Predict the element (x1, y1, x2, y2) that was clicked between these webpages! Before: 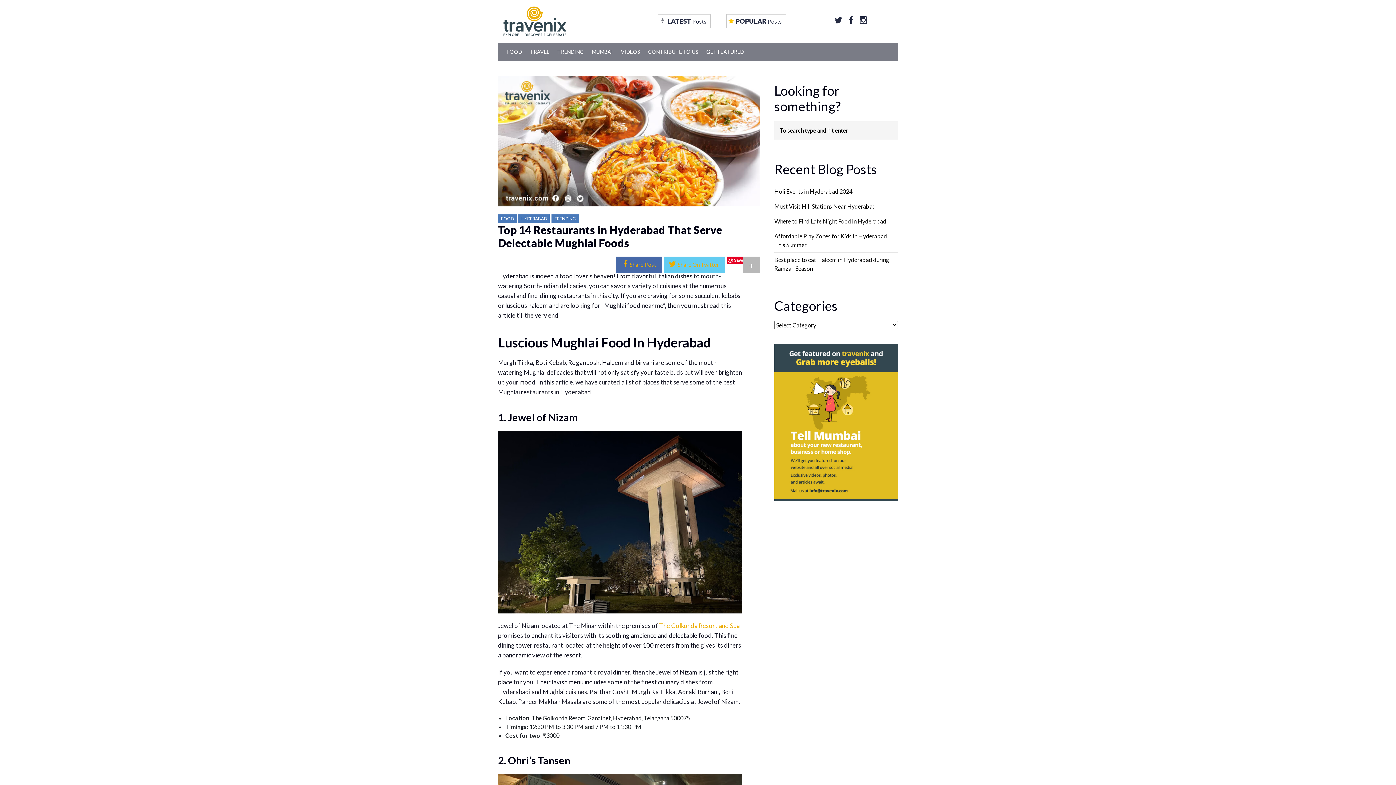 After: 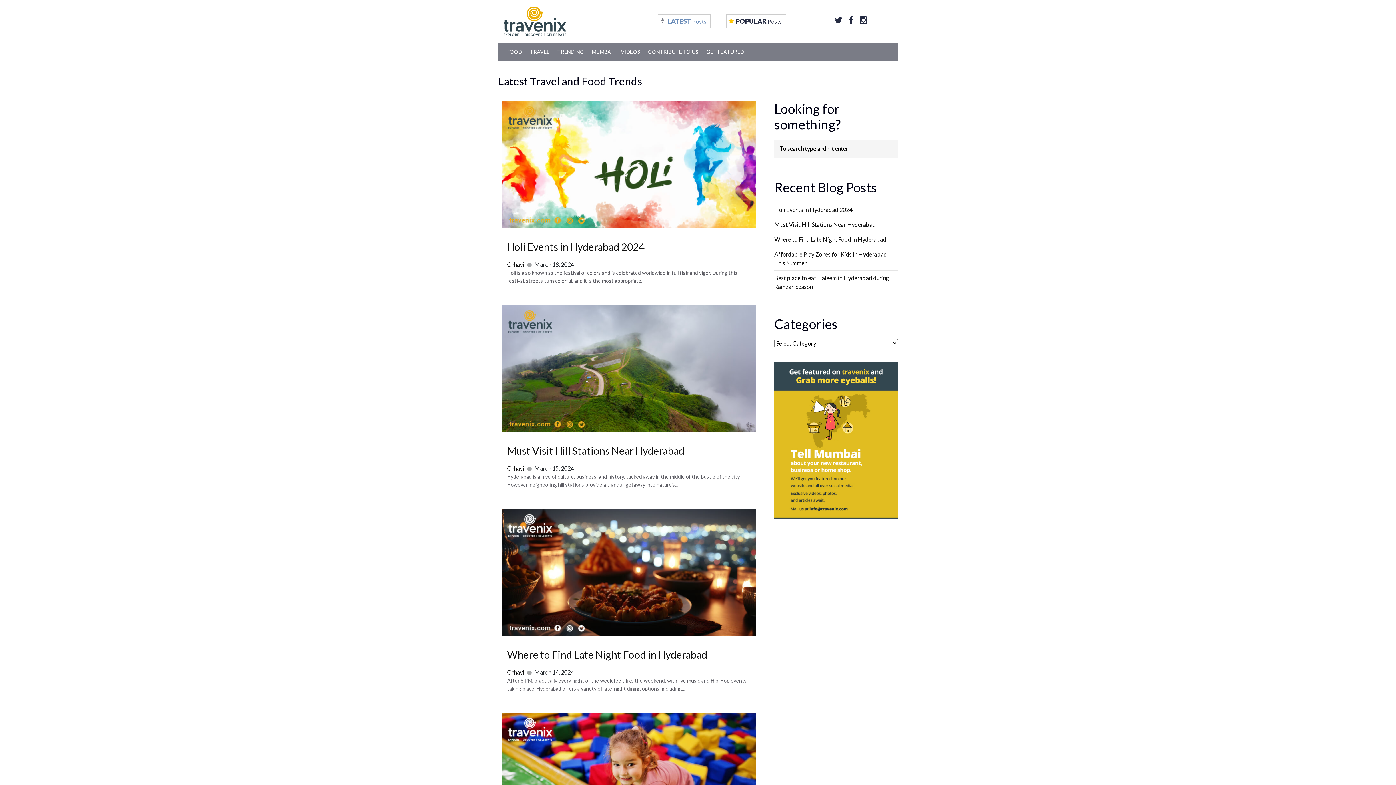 Action: bbox: (503, 17, 566, 23)